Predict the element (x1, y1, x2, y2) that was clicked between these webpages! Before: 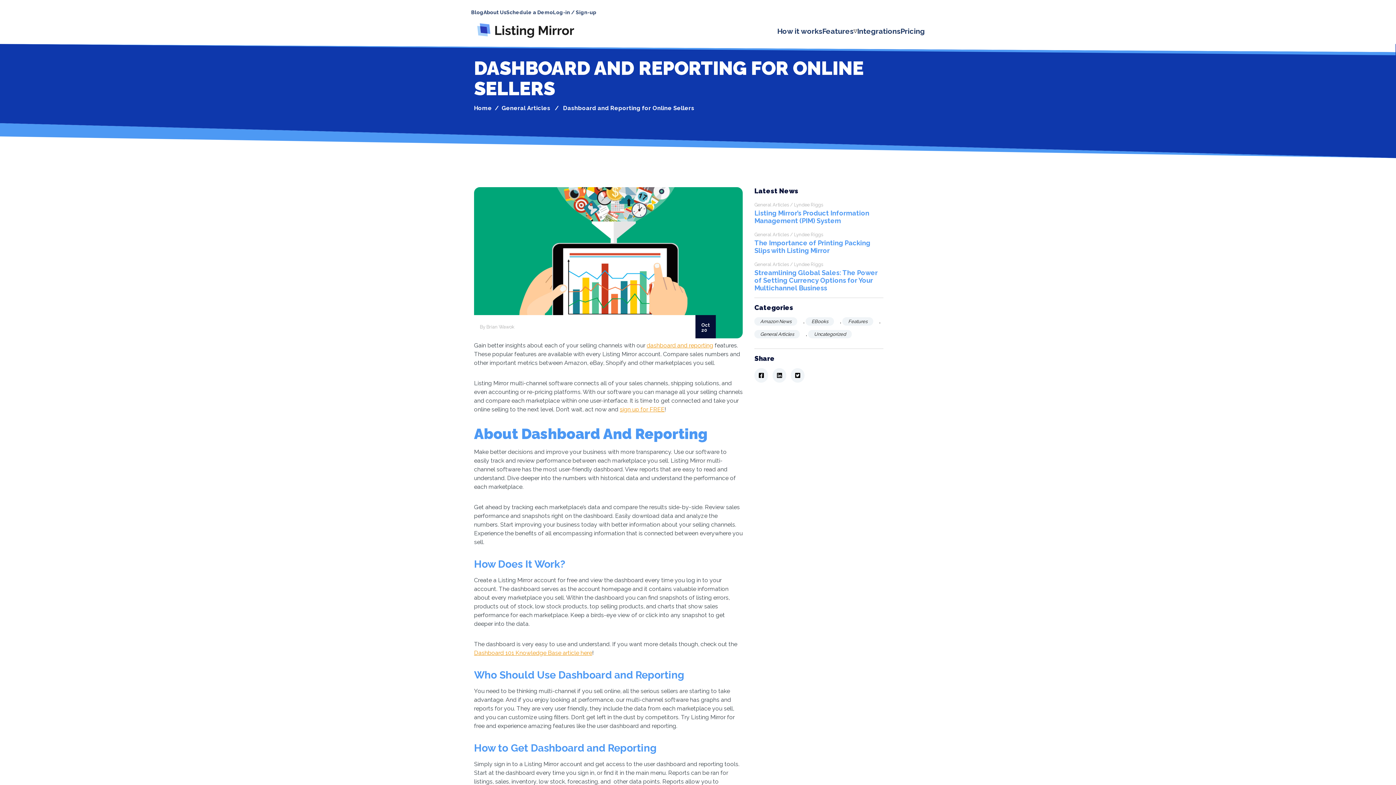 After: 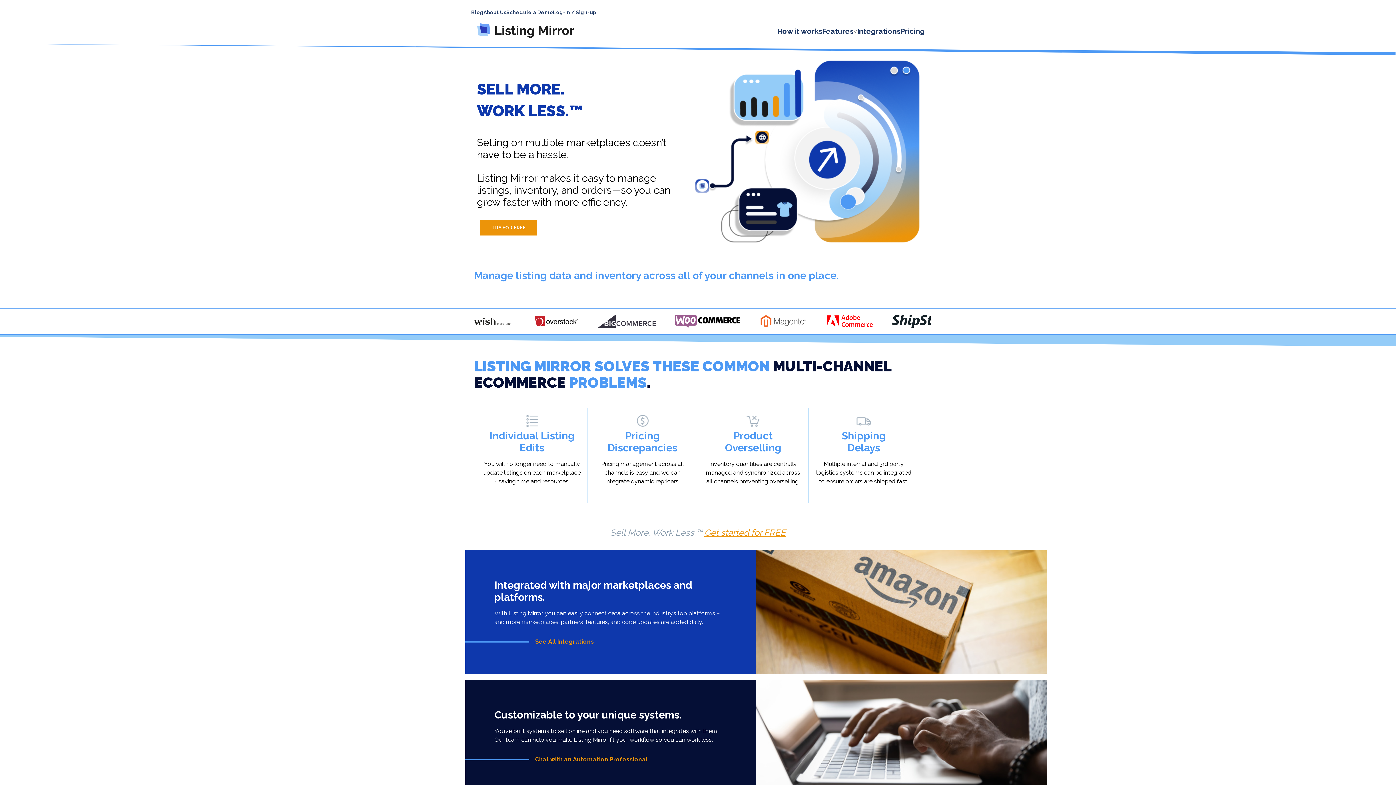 Action: bbox: (474, 104, 492, 111) label: Home